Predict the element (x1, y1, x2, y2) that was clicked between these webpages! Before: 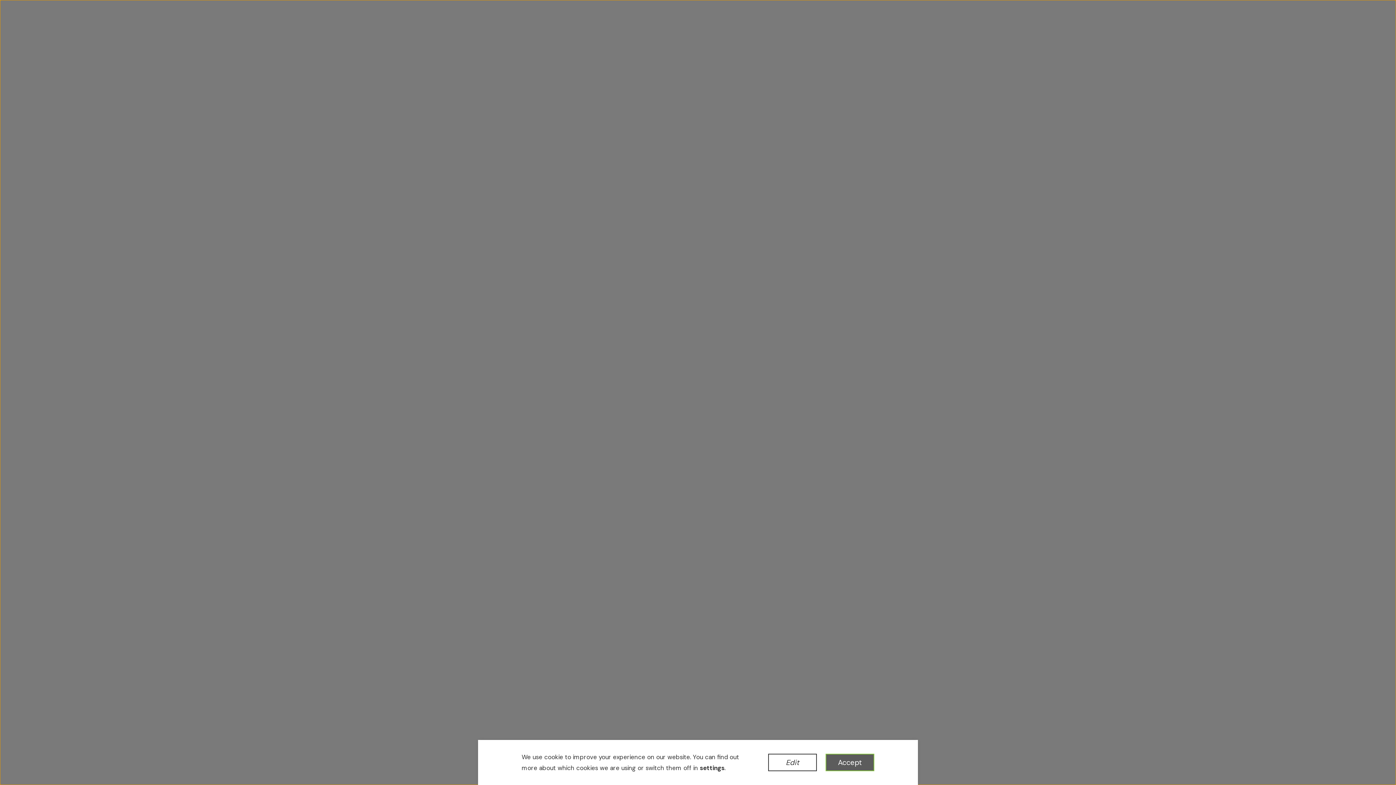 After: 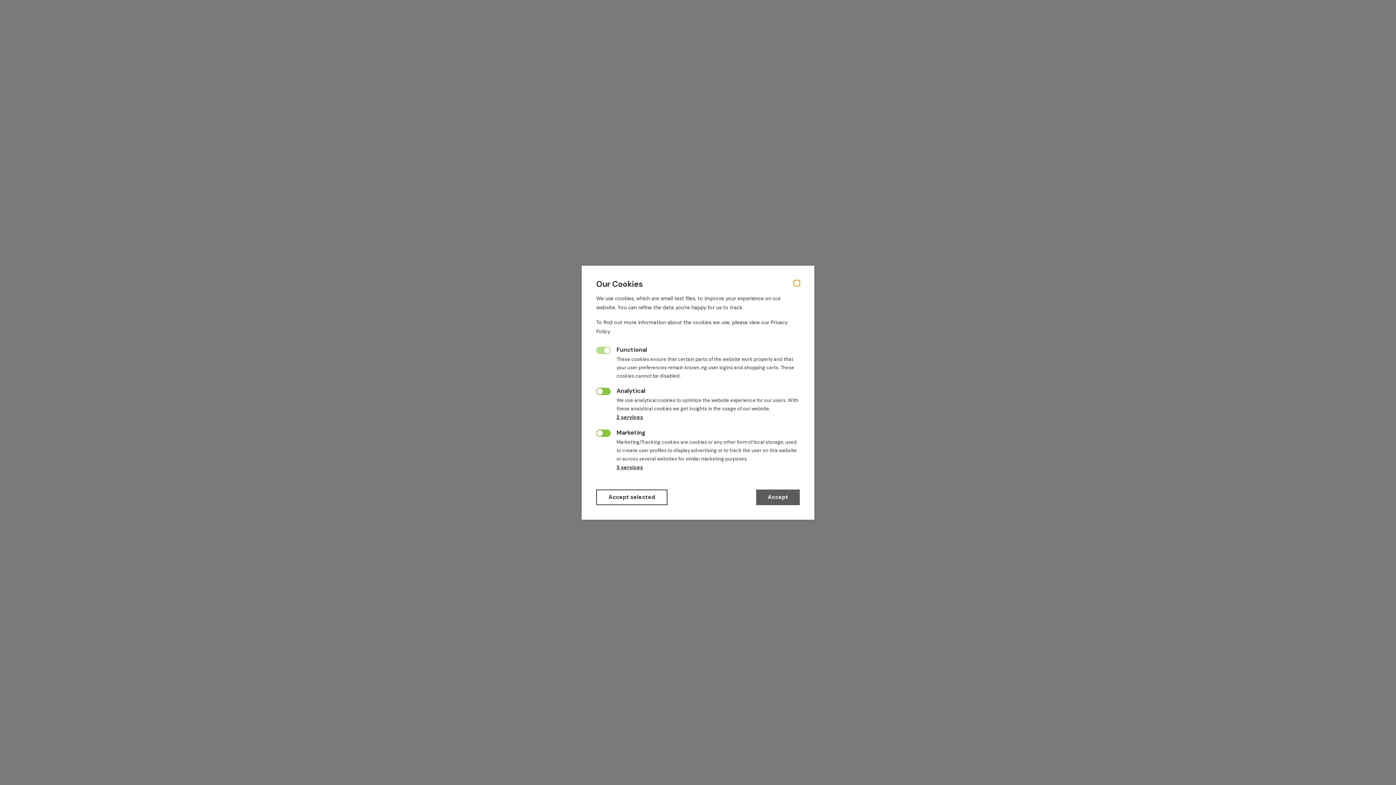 Action: bbox: (768, 754, 817, 771) label: Edit